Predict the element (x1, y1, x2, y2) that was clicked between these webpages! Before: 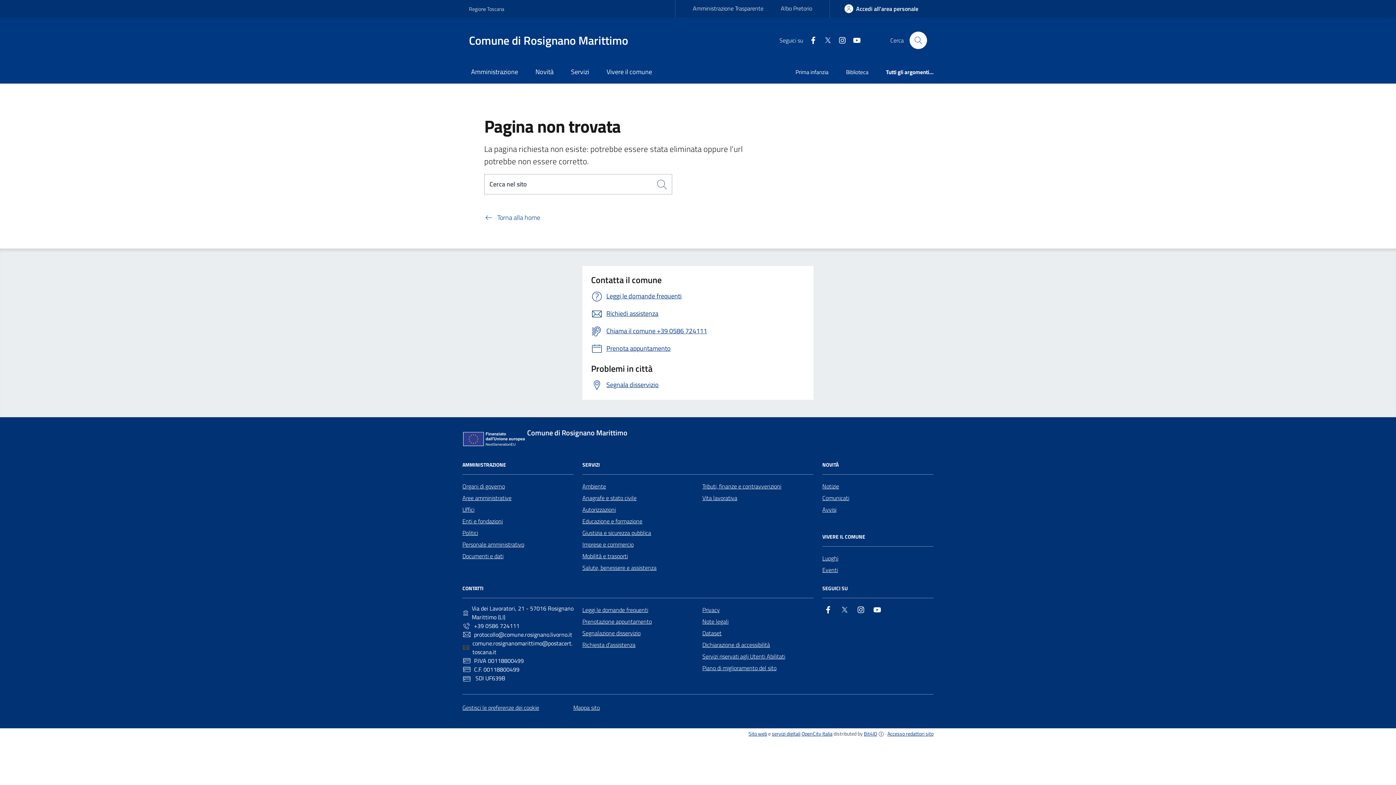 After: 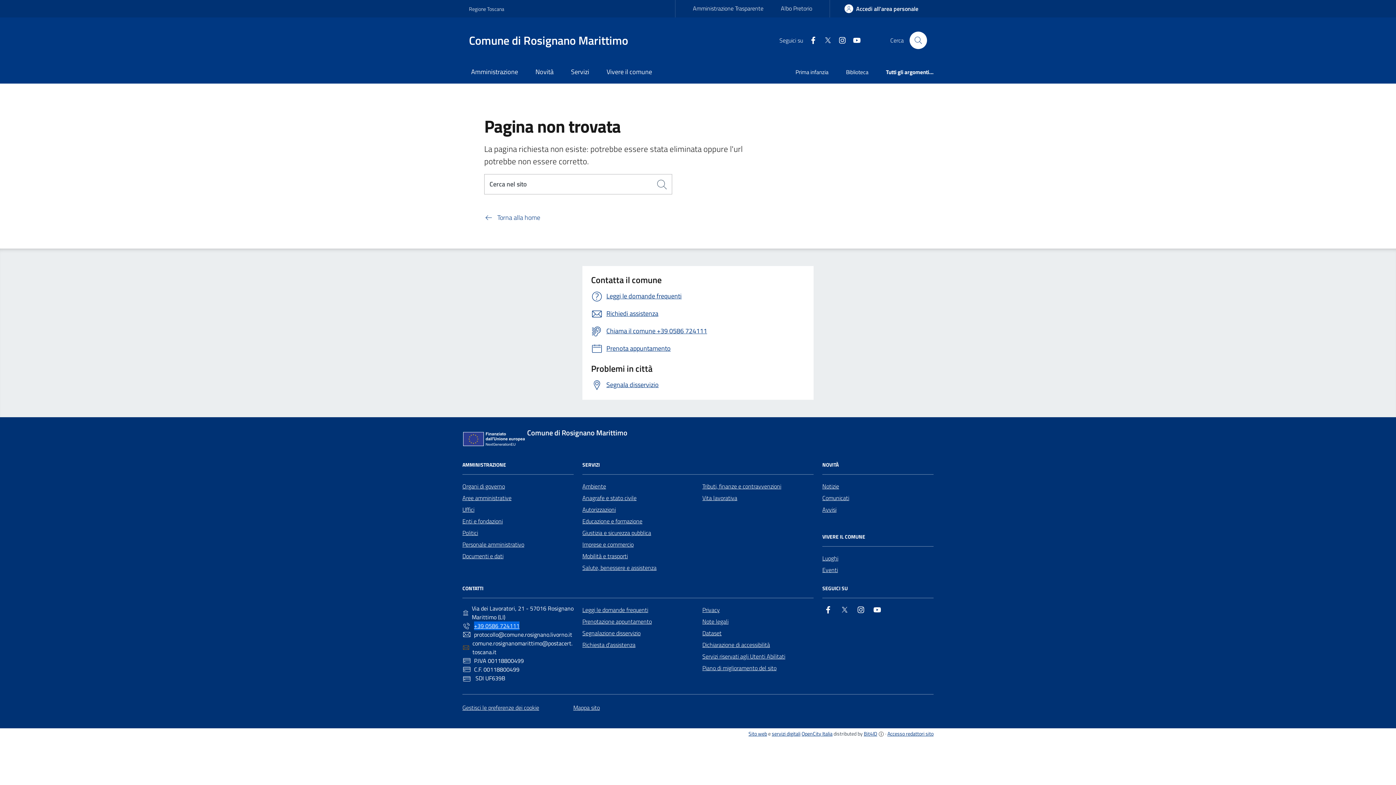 Action: bbox: (462, 621, 573, 630) label: +39 0586 724111